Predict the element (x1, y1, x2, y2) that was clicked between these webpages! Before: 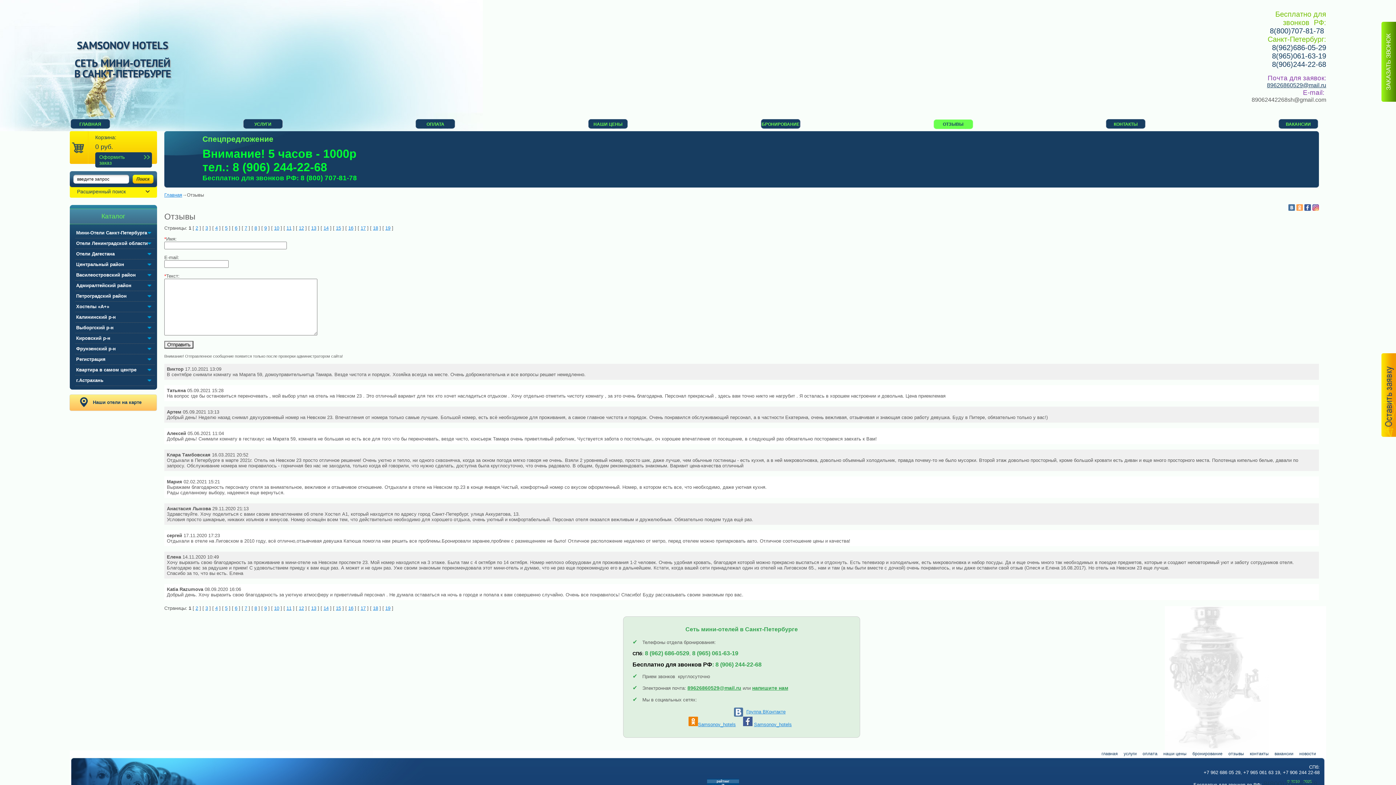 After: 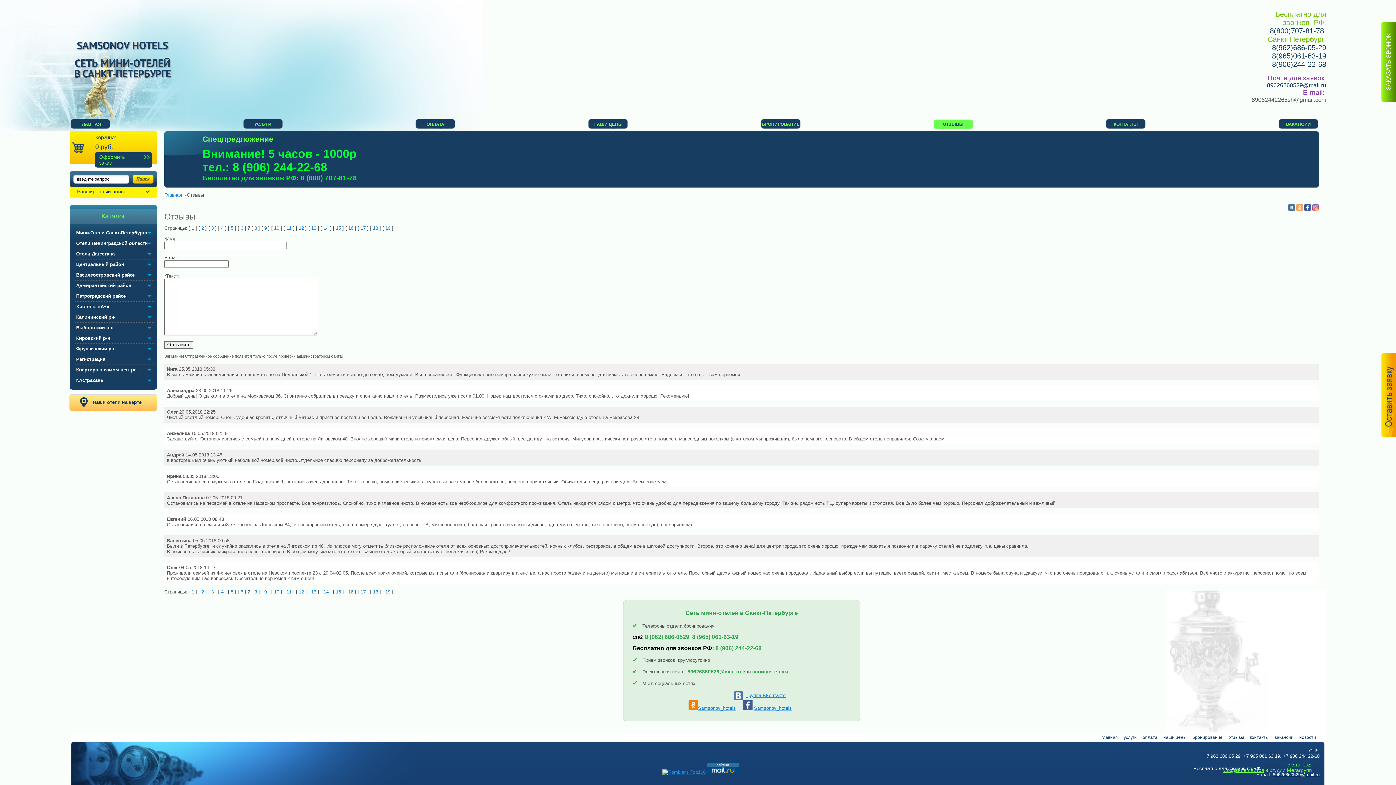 Action: label: 7 bbox: (244, 605, 247, 611)